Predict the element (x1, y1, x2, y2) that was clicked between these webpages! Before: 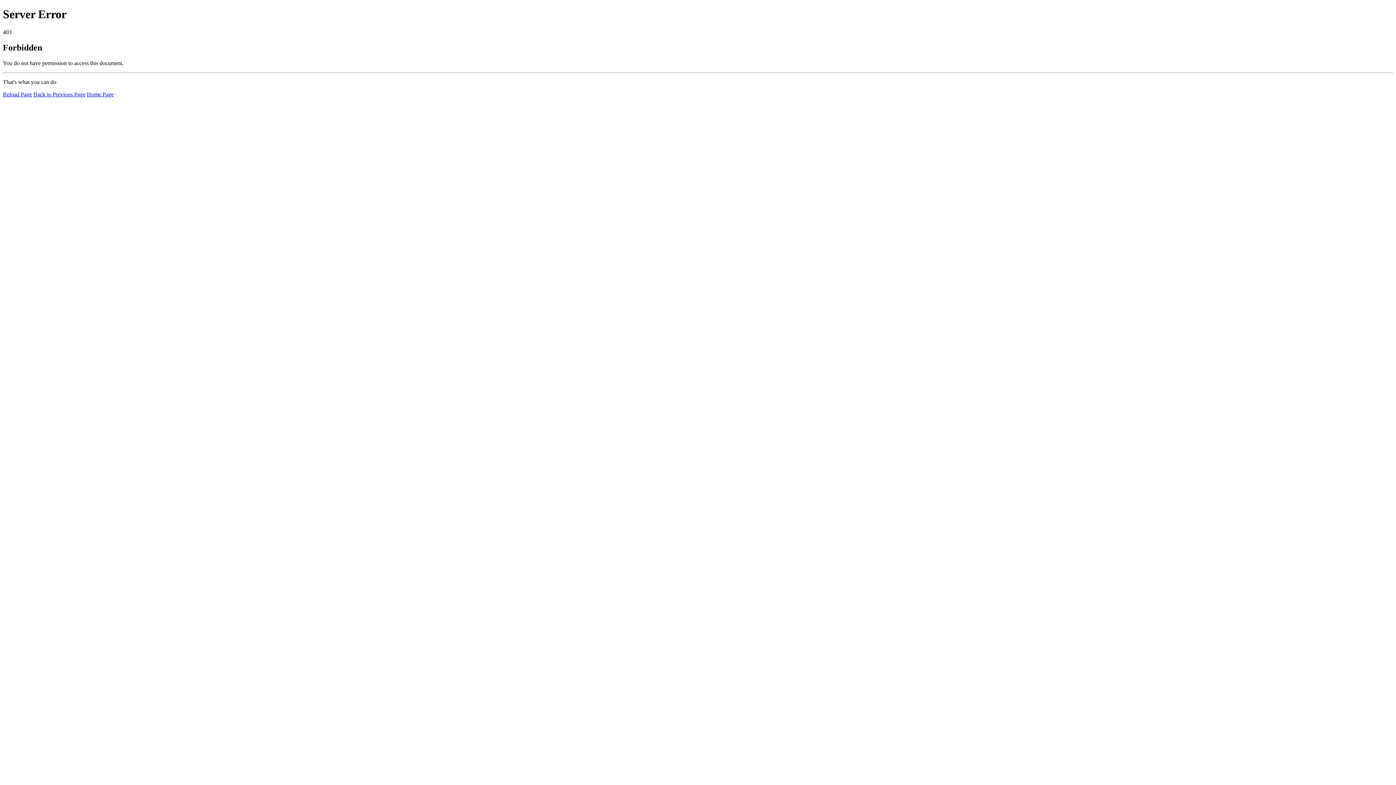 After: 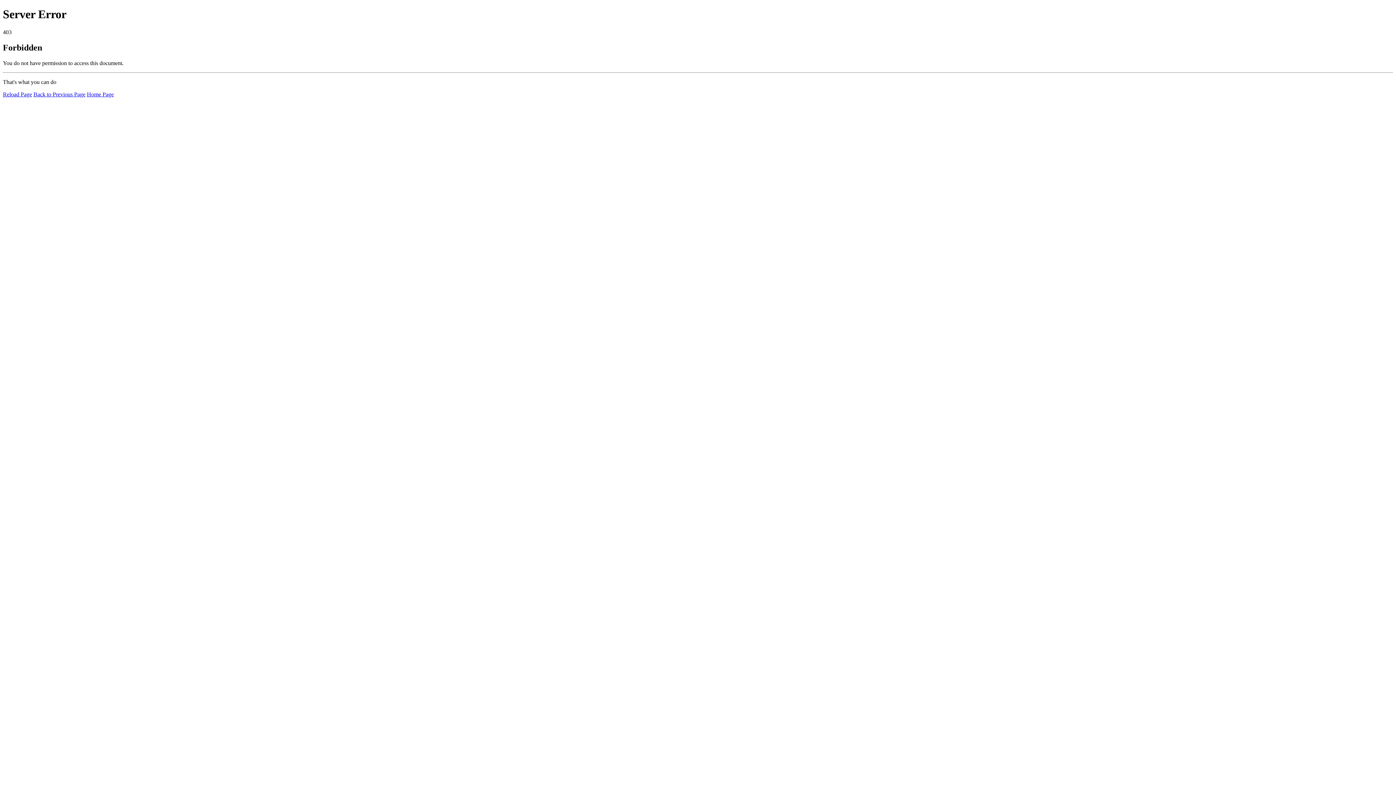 Action: bbox: (86, 91, 113, 97) label: Home Page